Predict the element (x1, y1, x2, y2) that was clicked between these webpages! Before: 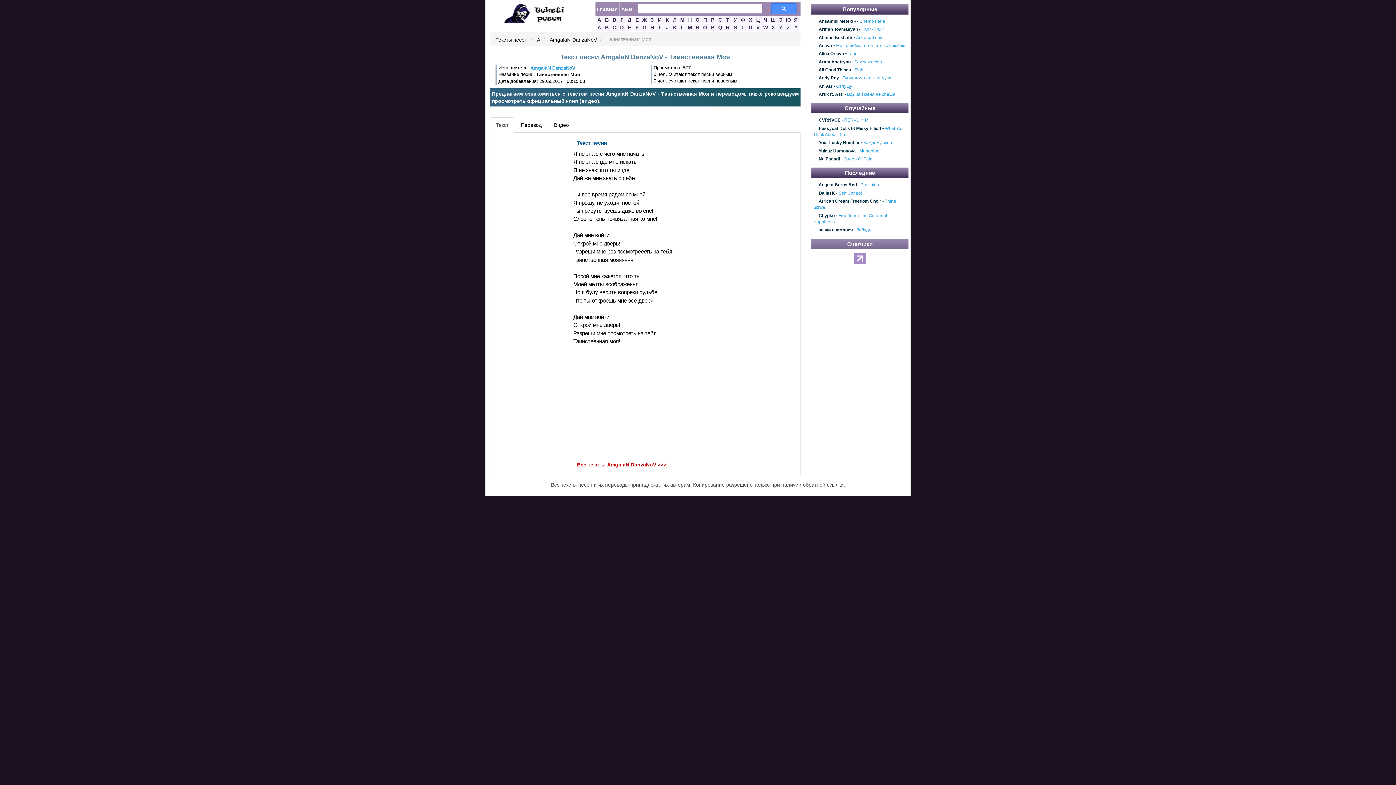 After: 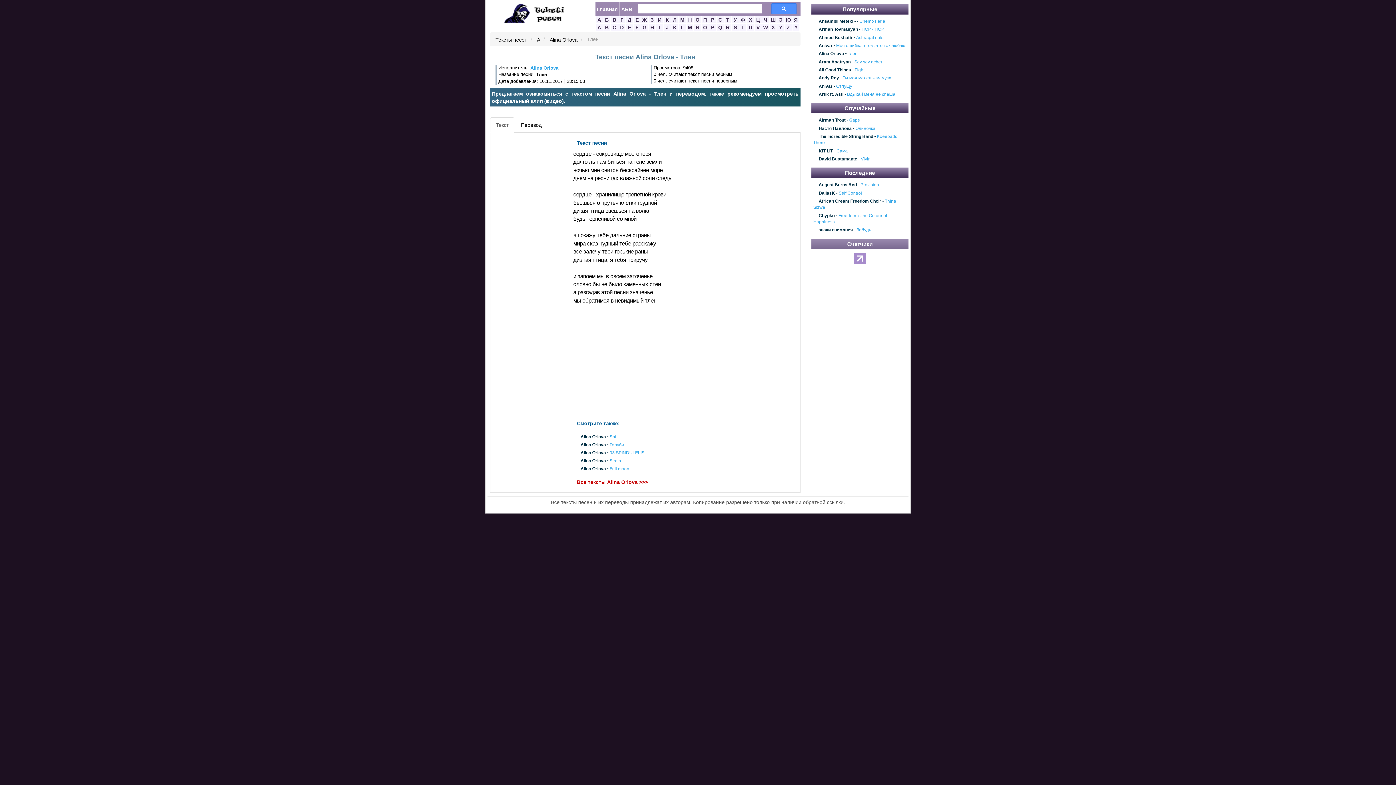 Action: bbox: (848, 51, 857, 56) label: Тлен